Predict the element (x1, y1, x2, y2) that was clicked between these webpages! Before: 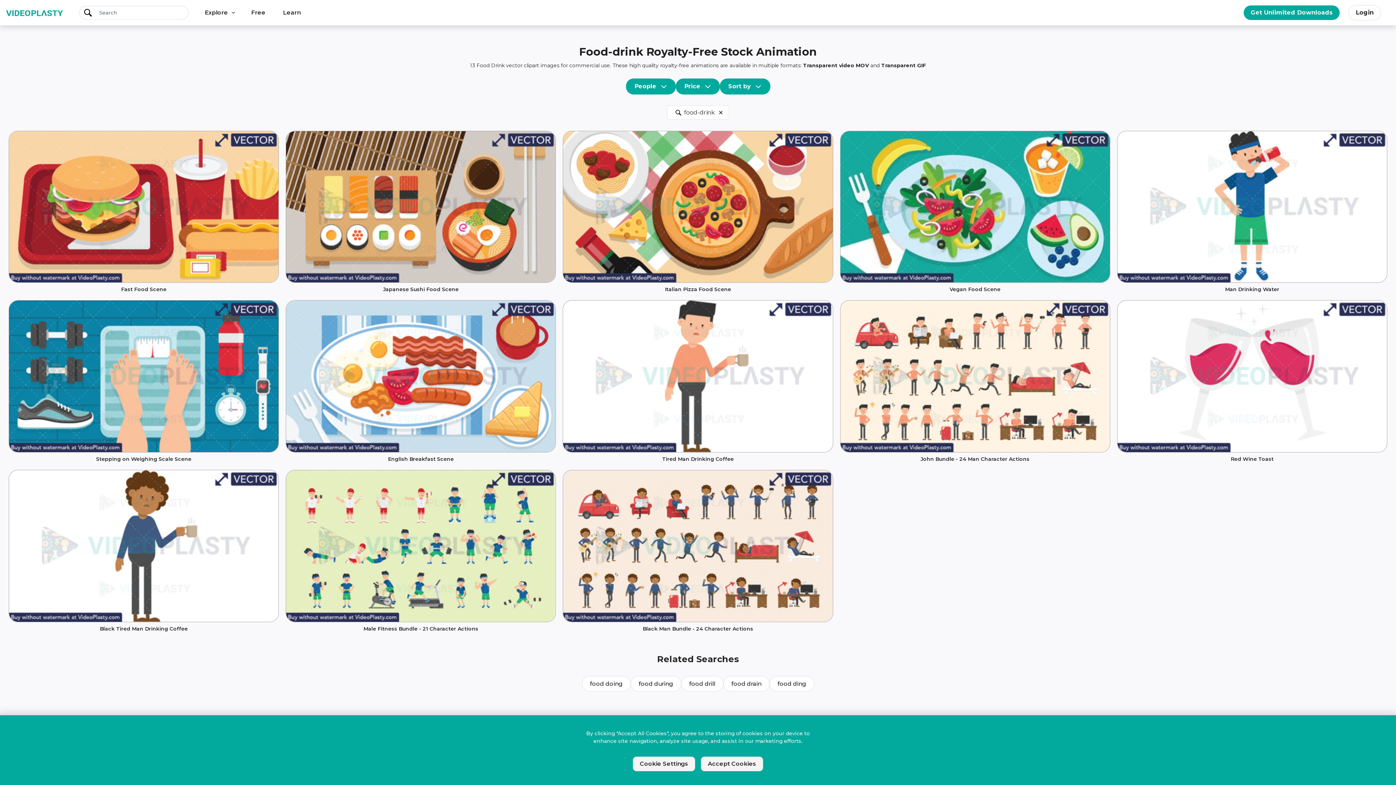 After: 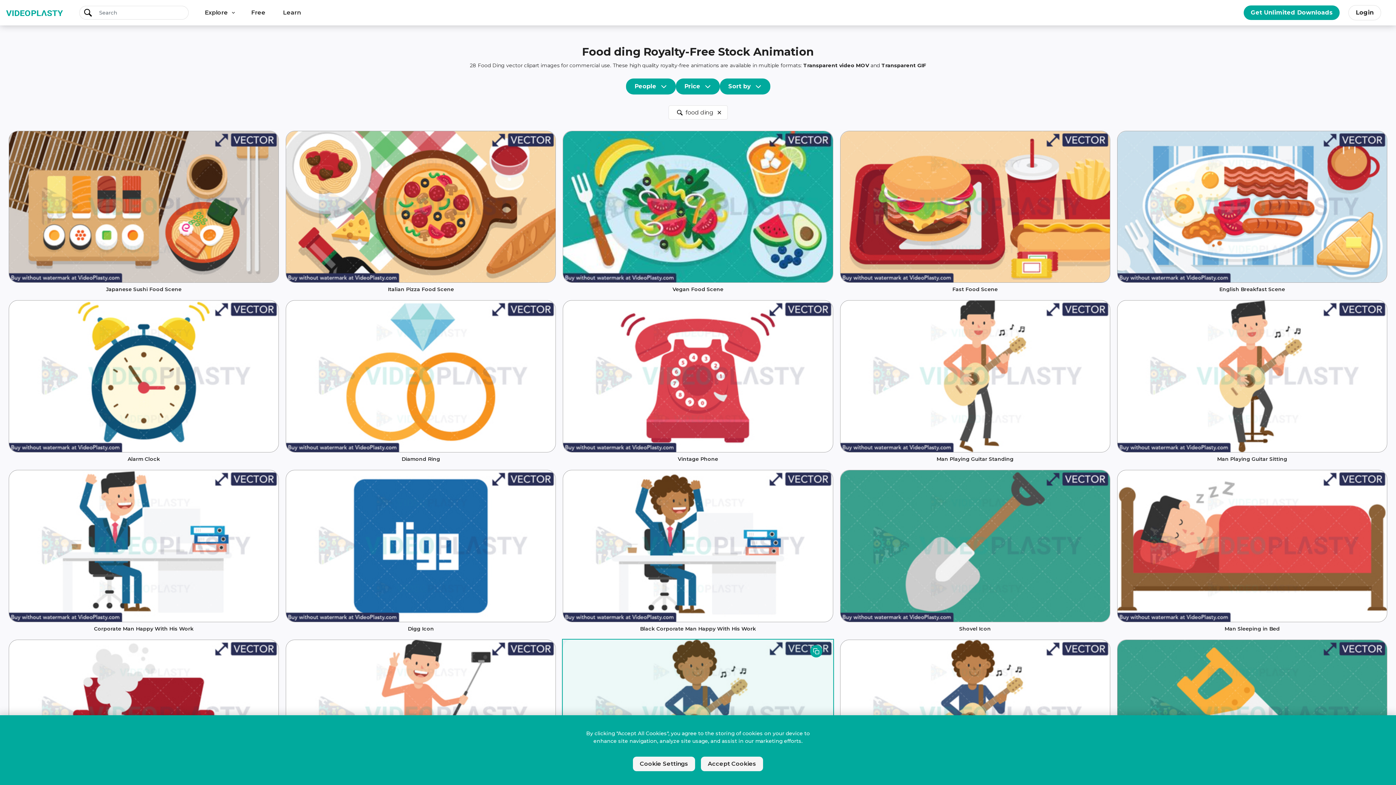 Action: bbox: (769, 676, 814, 692) label: food ding